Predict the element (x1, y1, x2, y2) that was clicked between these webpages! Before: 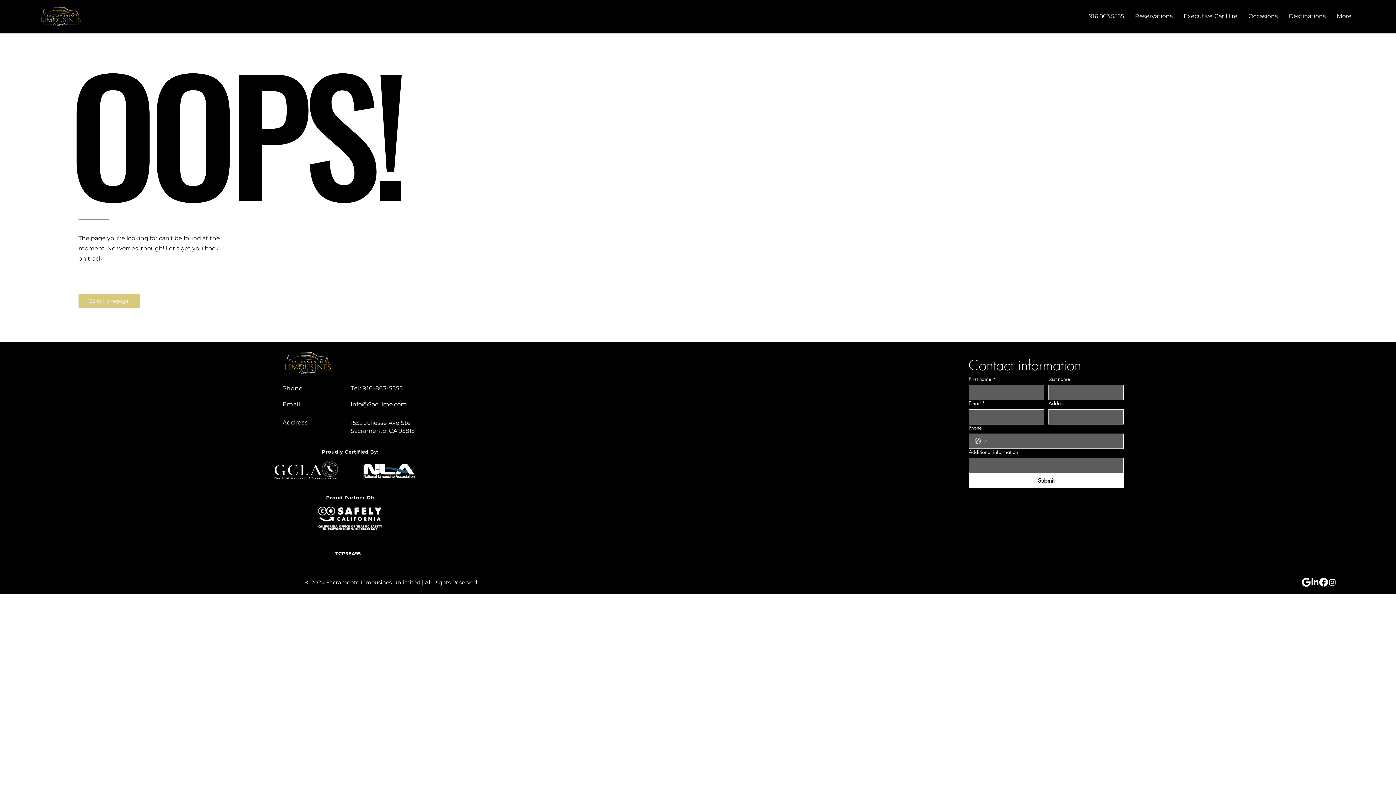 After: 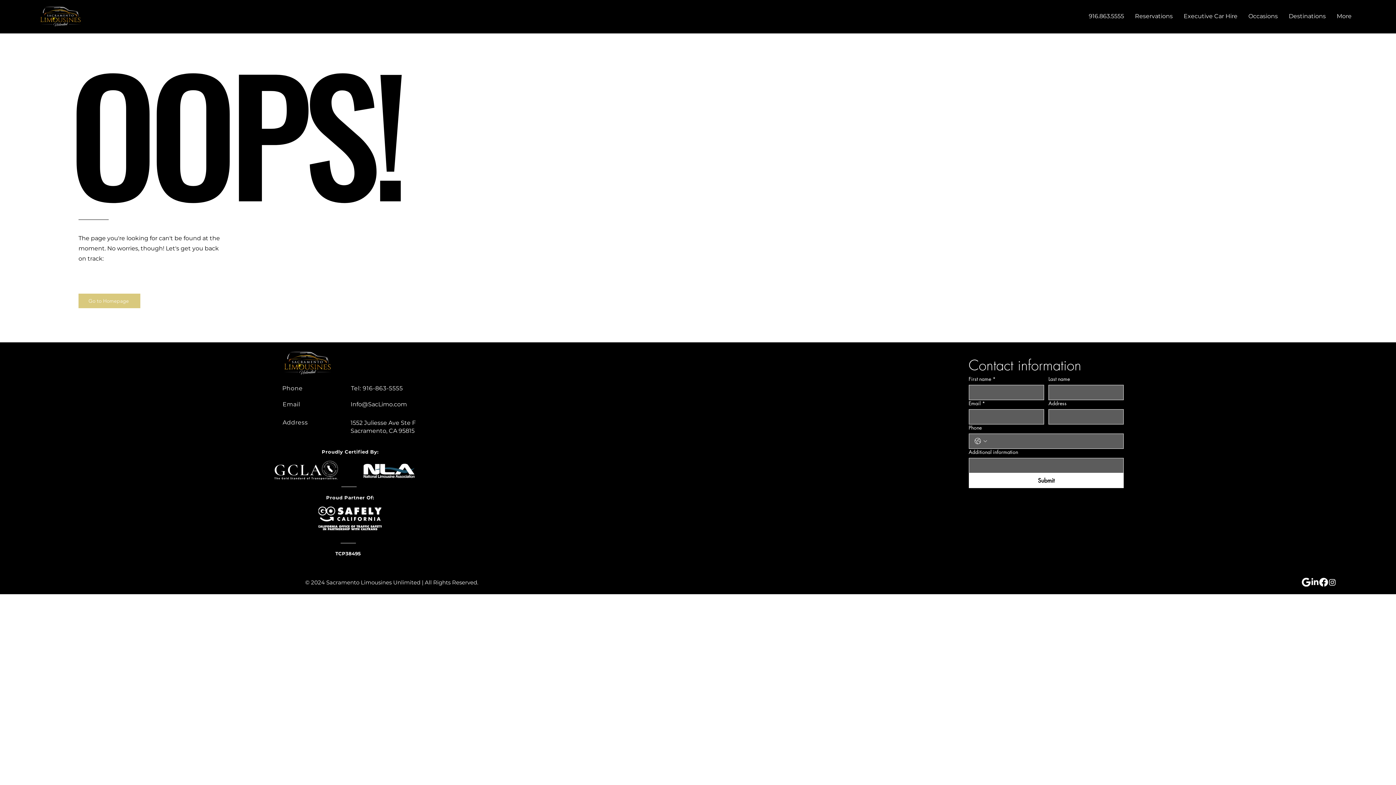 Action: bbox: (350, 401, 407, 408) label: Info@SacLimo.com